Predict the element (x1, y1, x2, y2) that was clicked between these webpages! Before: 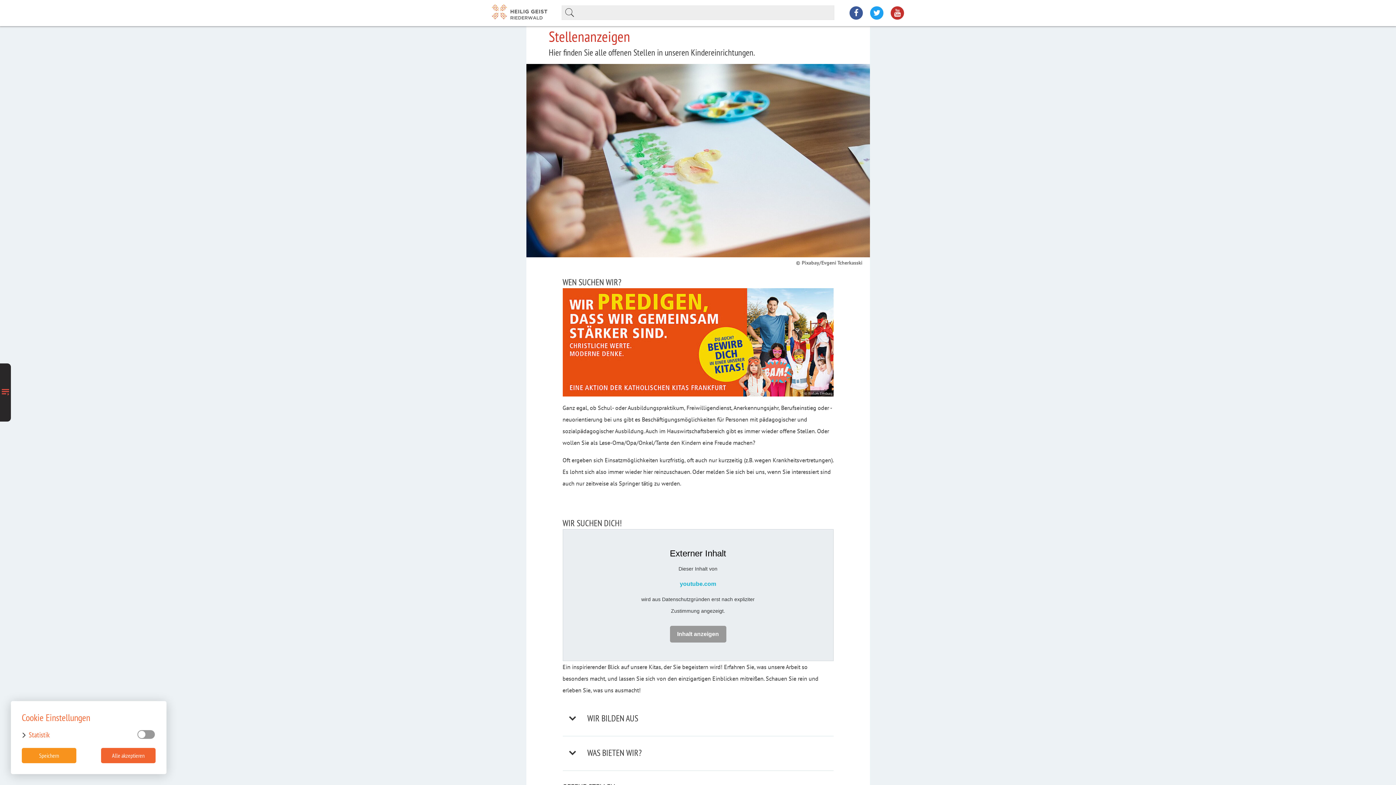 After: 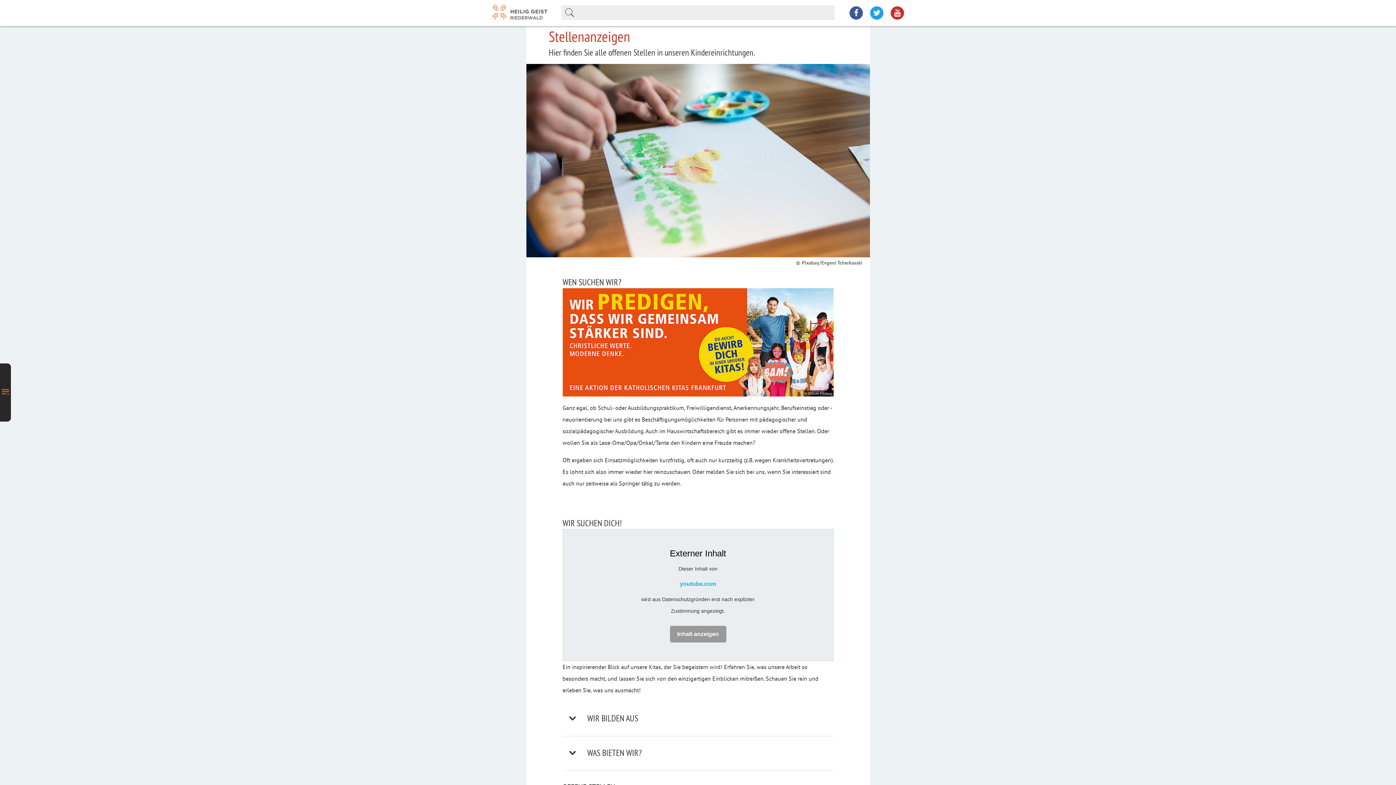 Action: label: Speichern bbox: (21, 748, 76, 763)